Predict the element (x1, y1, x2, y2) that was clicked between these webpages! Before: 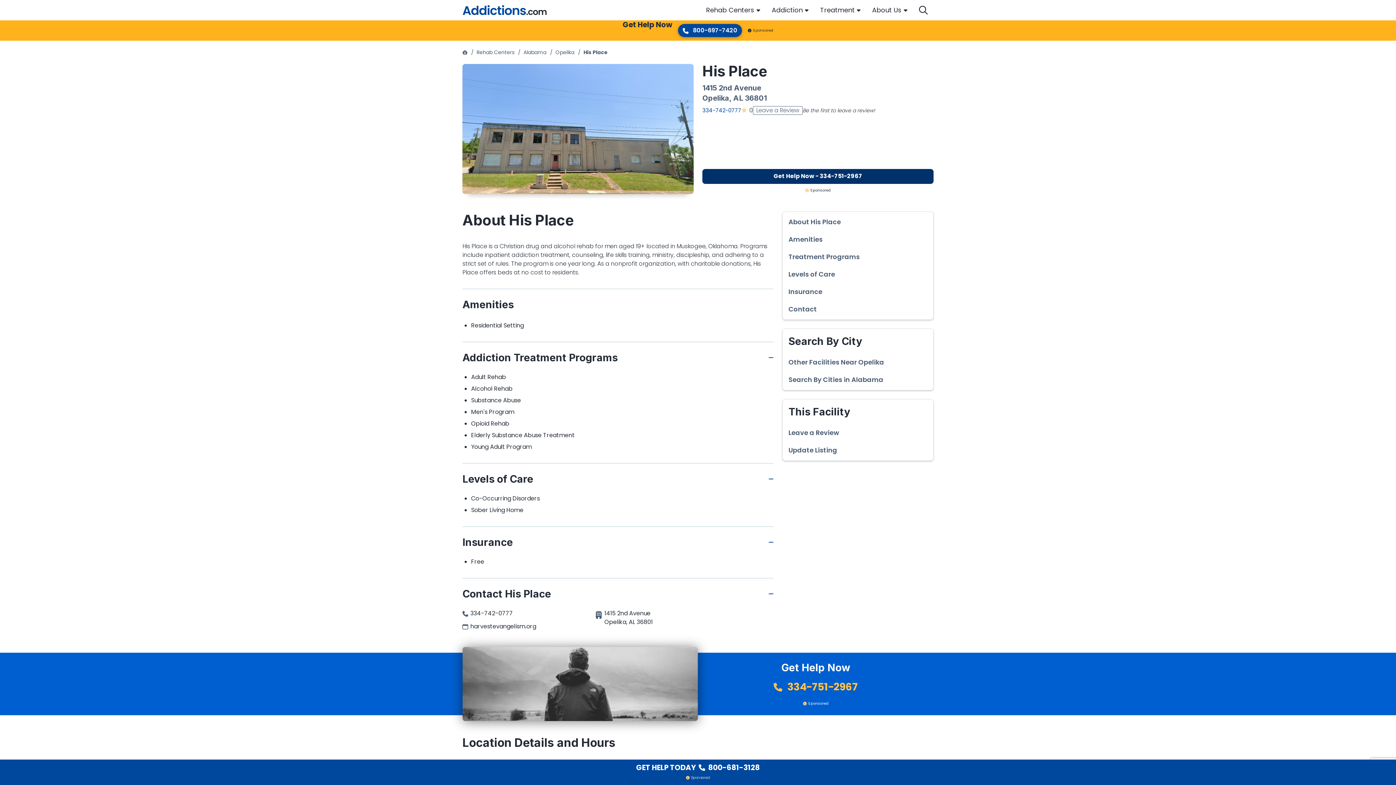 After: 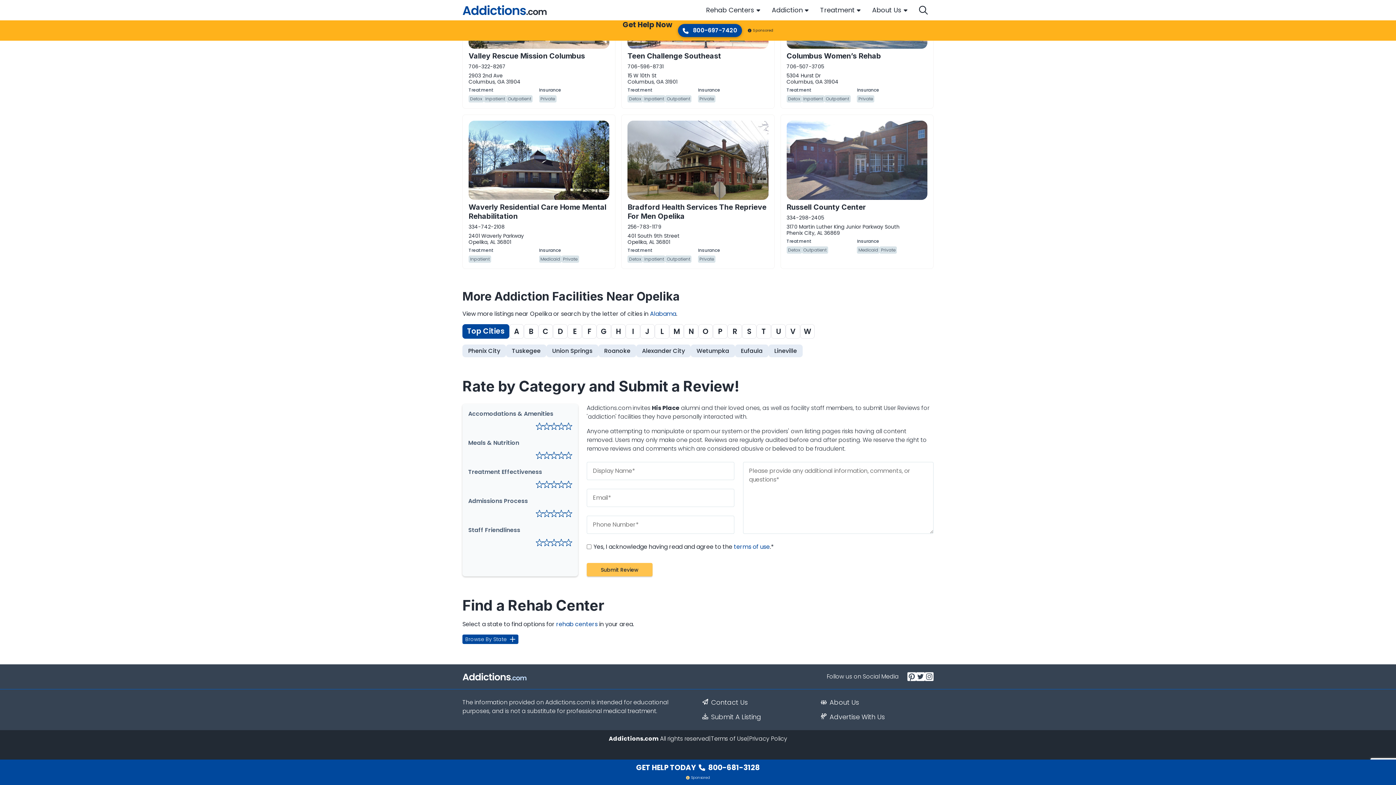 Action: label: Leave a Review bbox: (753, 106, 802, 115)